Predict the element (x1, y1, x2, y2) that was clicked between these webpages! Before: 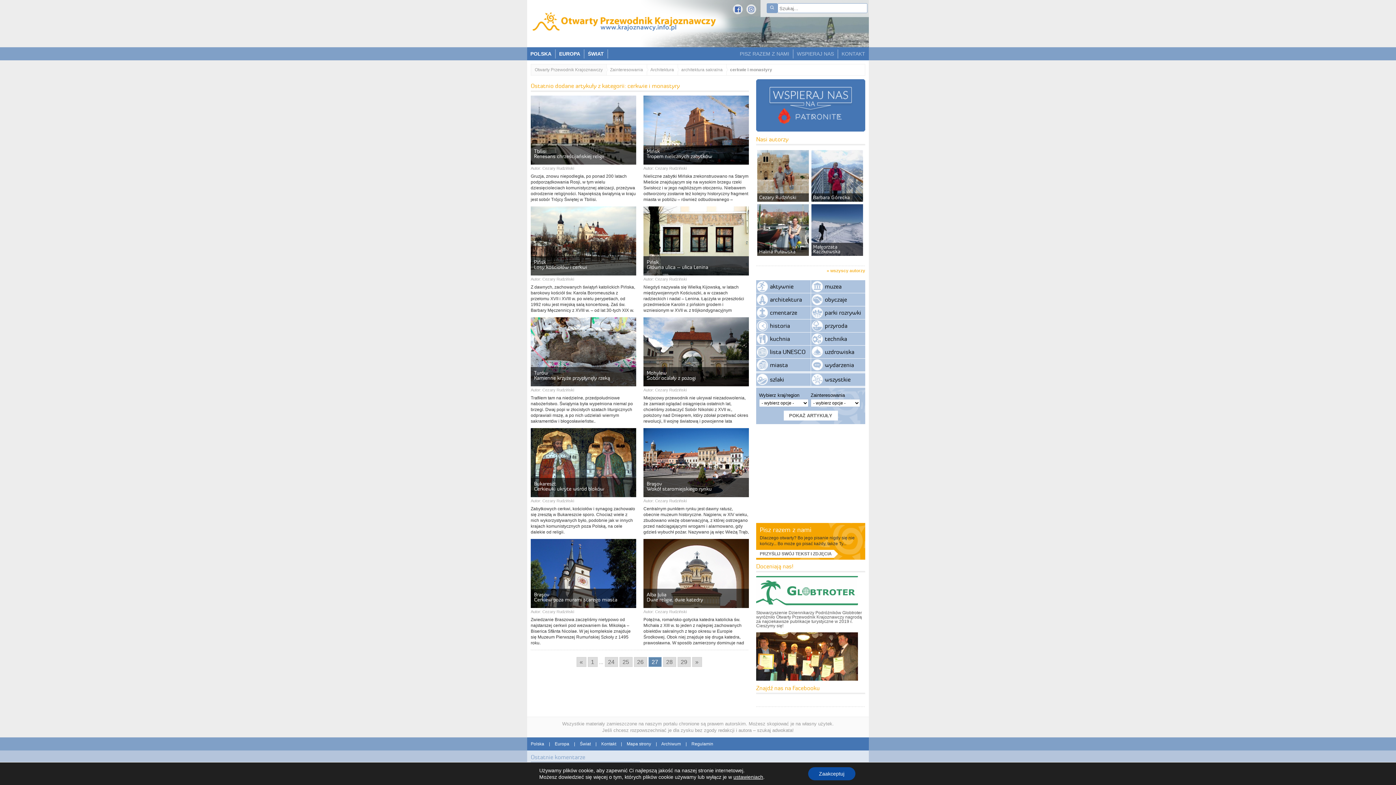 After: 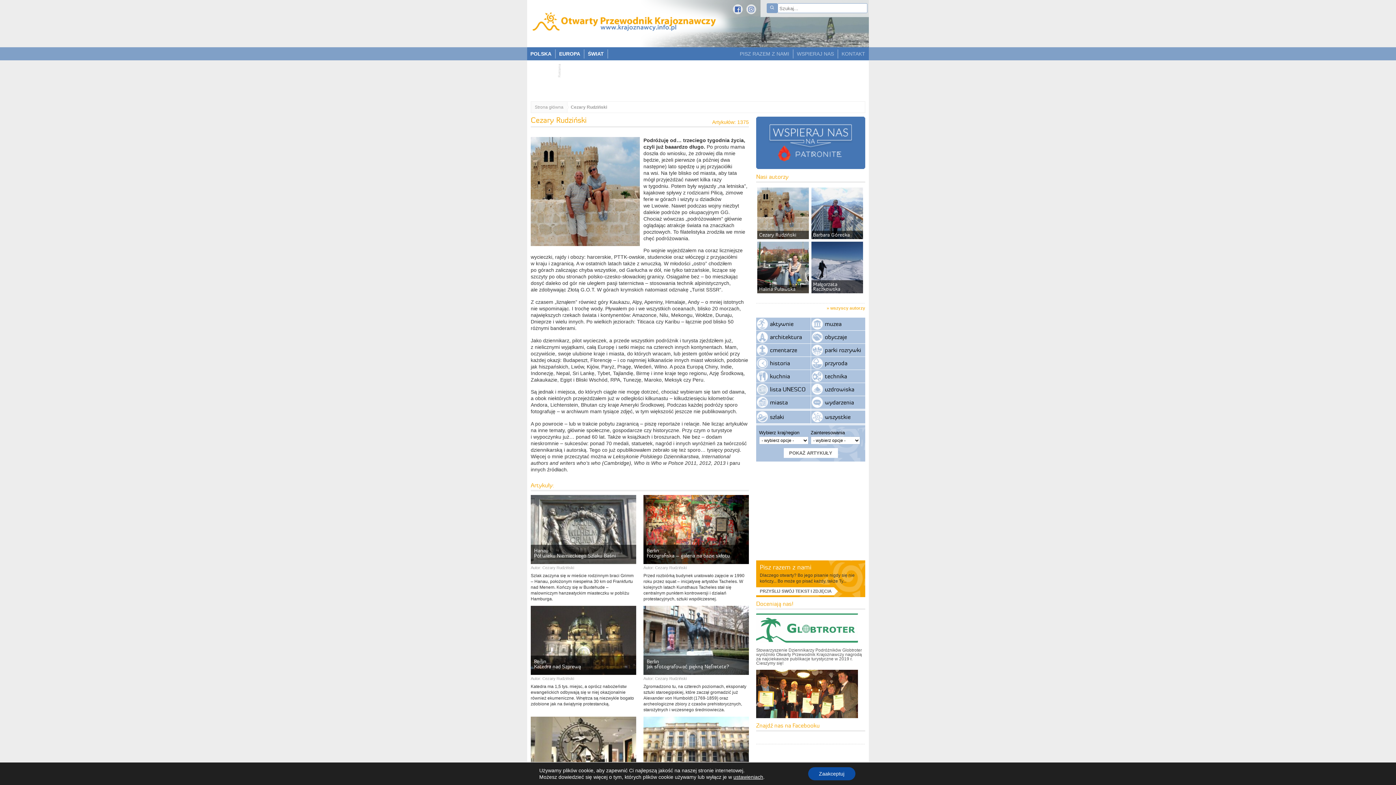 Action: label: Cezary Rudziński bbox: (542, 166, 574, 170)